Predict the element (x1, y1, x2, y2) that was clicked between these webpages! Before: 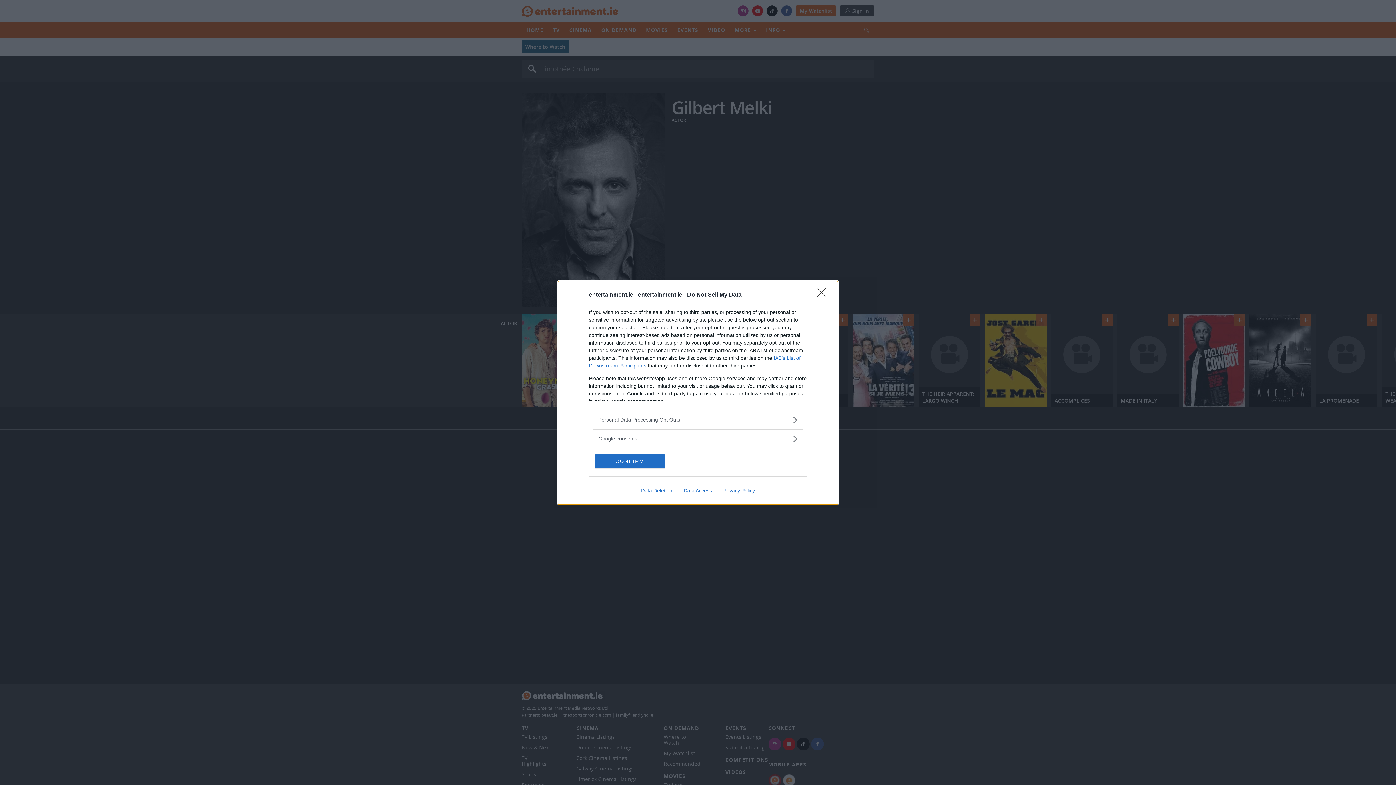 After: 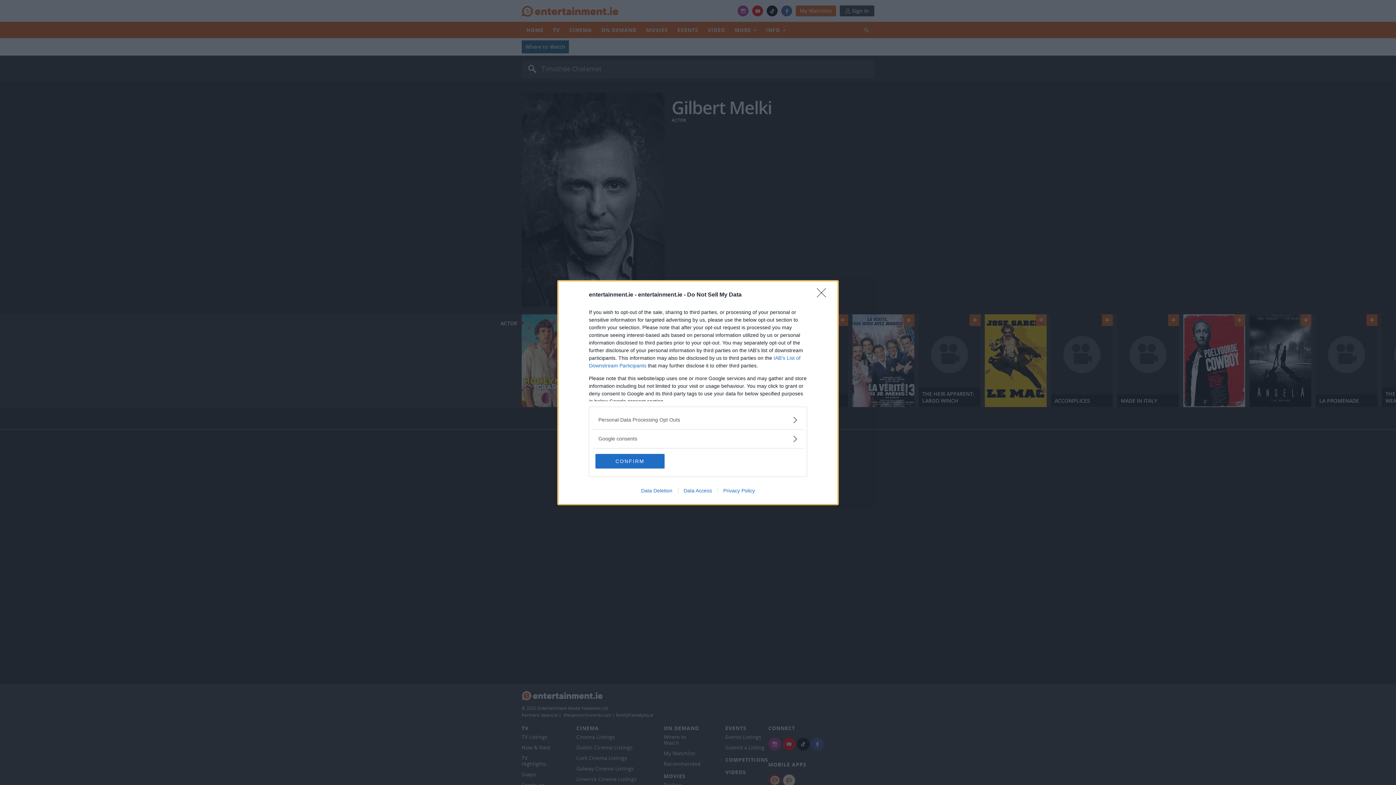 Action: label: Data Access bbox: (678, 487, 717, 493)